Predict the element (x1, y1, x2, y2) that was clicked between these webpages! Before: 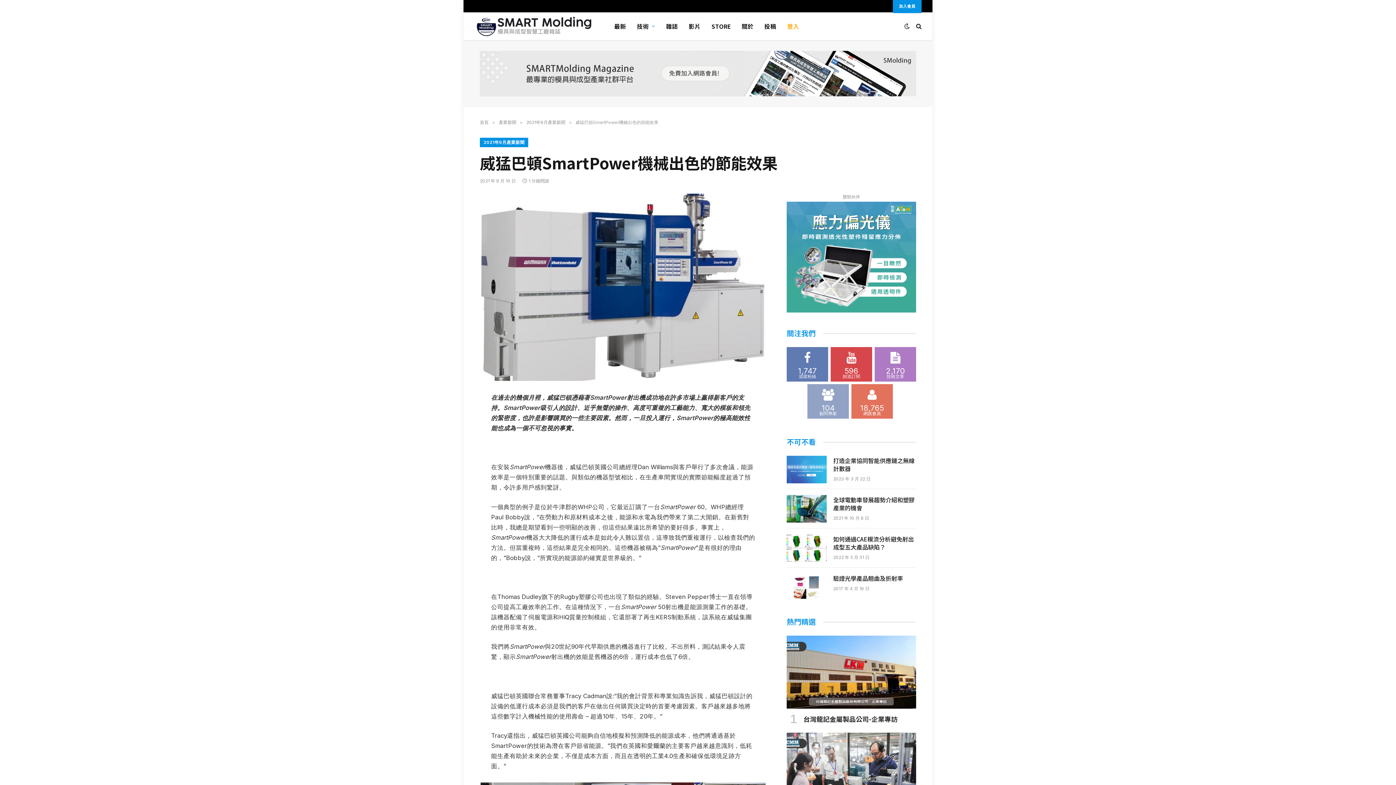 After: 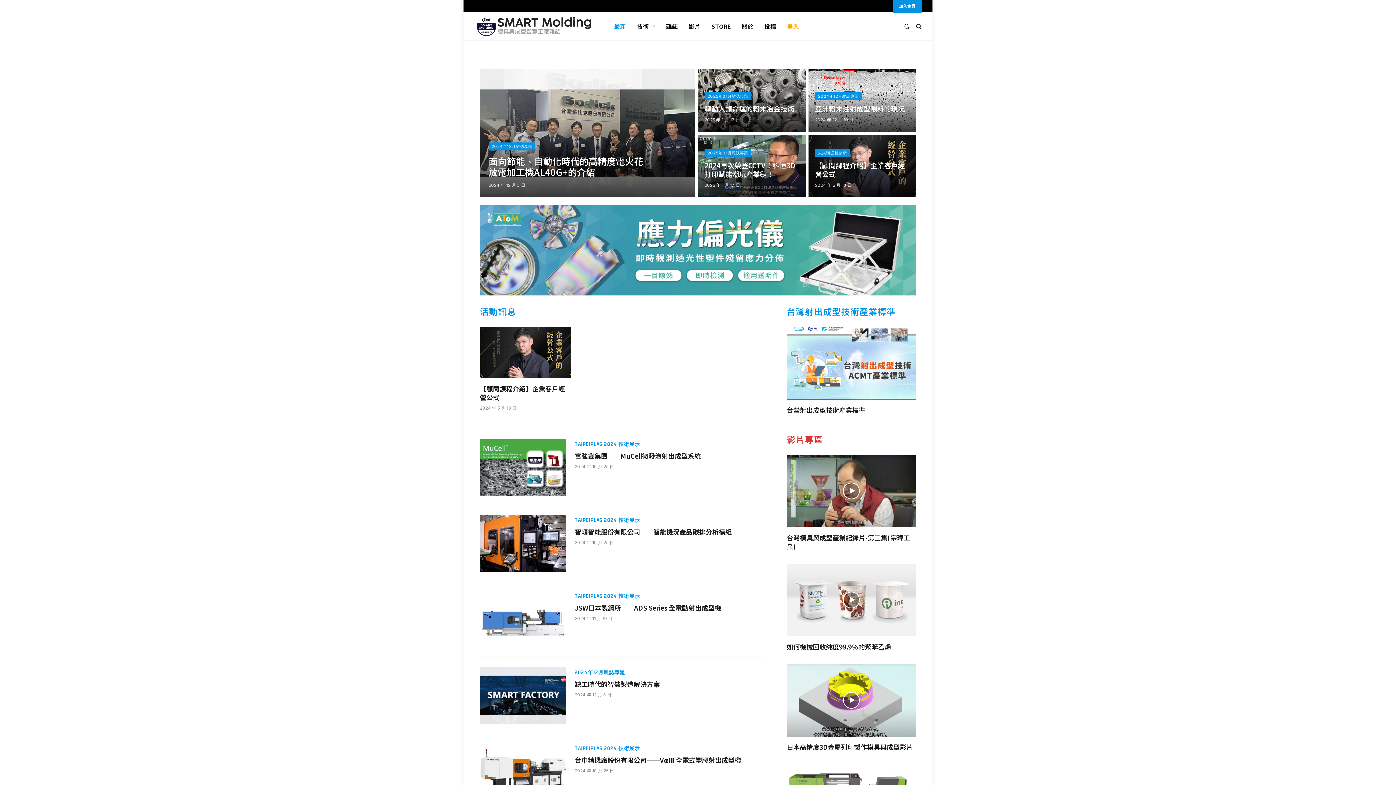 Action: bbox: (480, 119, 488, 125) label: 首頁